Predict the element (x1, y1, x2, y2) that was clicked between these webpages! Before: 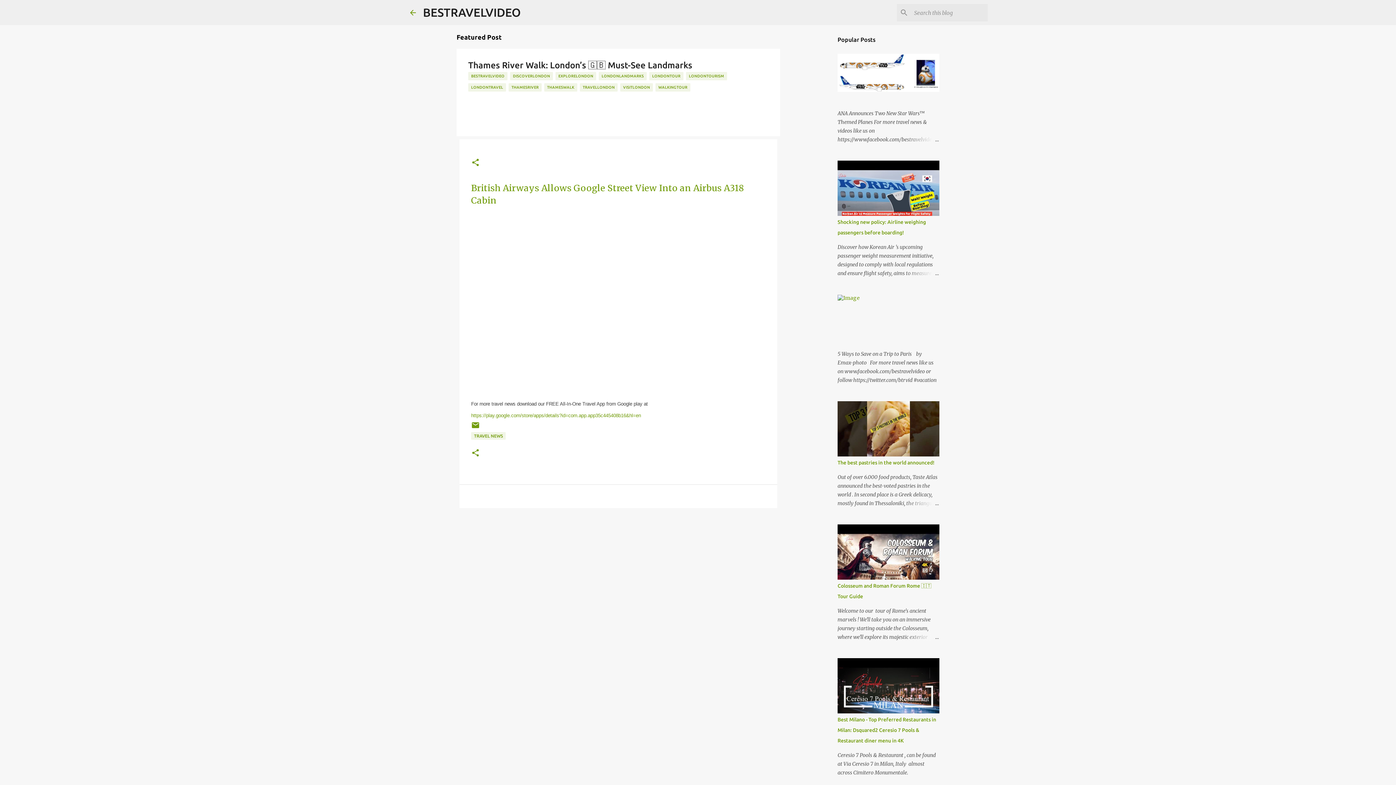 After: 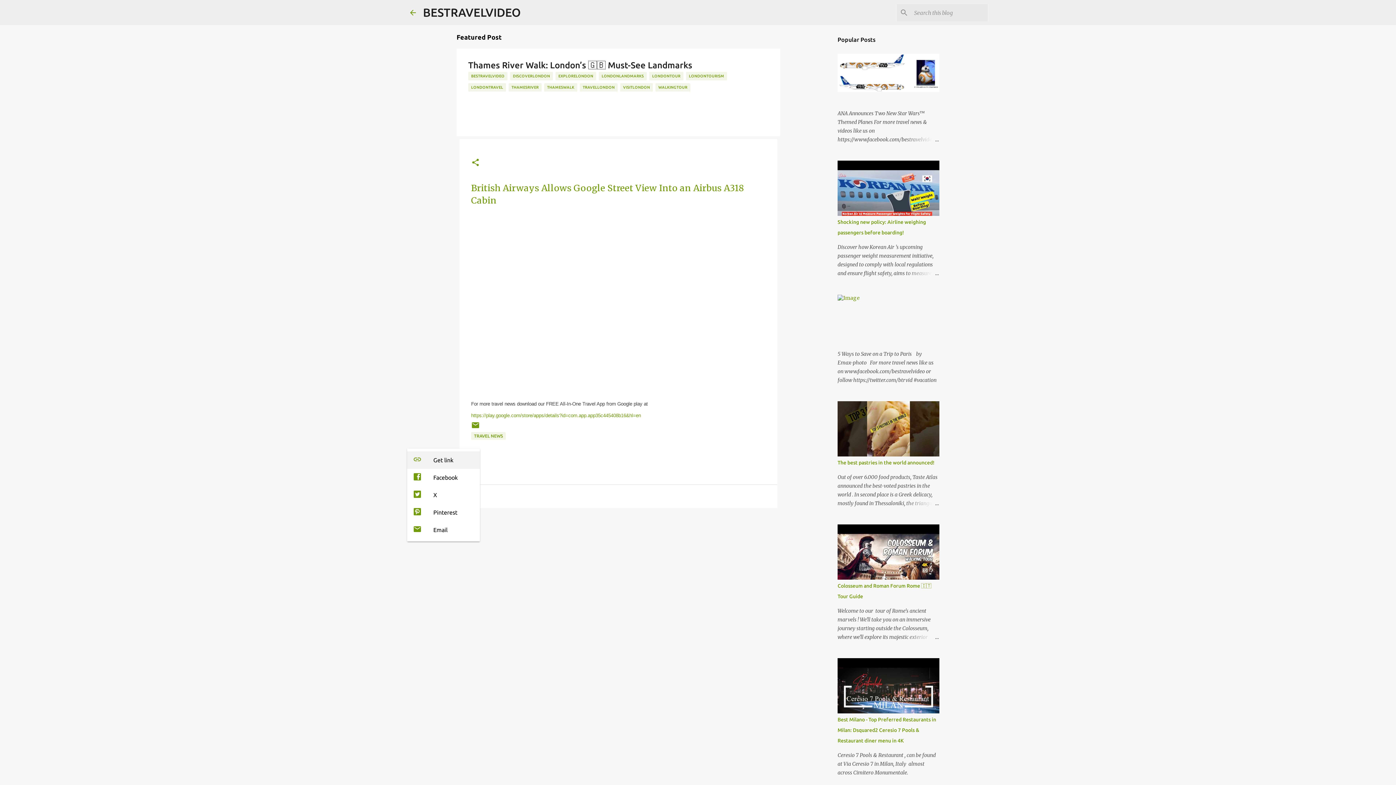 Action: label: Share bbox: (471, 448, 480, 458)